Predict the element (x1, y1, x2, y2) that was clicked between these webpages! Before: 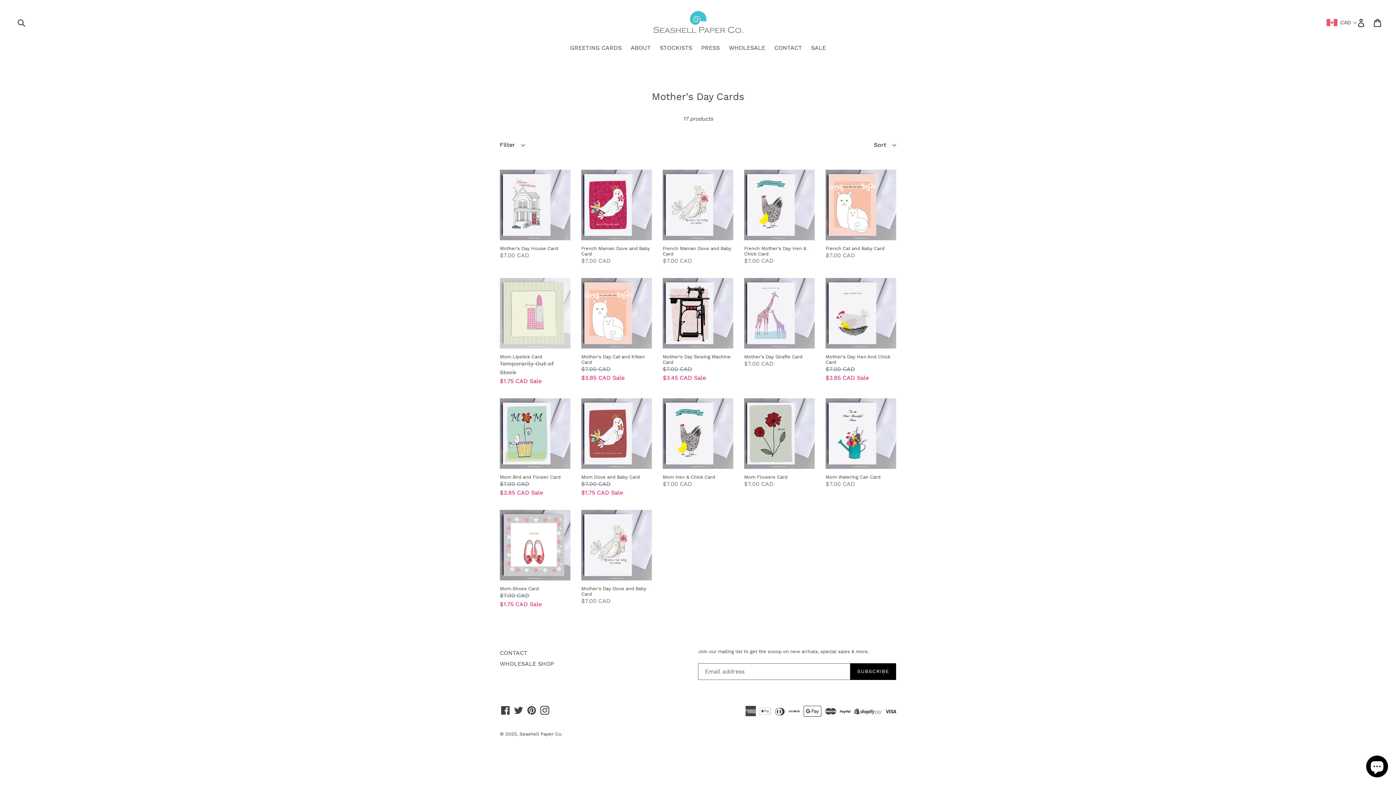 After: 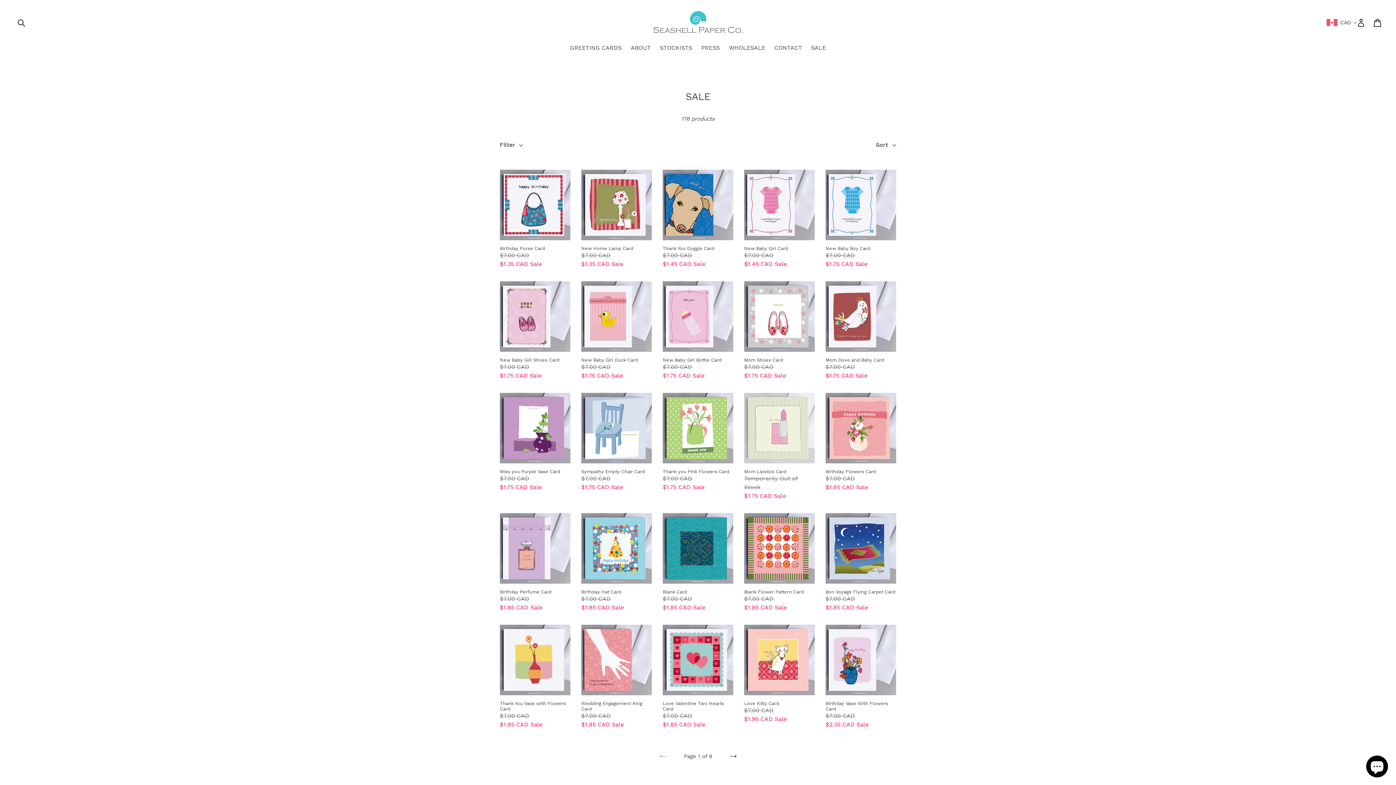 Action: bbox: (807, 43, 829, 53) label: SALE